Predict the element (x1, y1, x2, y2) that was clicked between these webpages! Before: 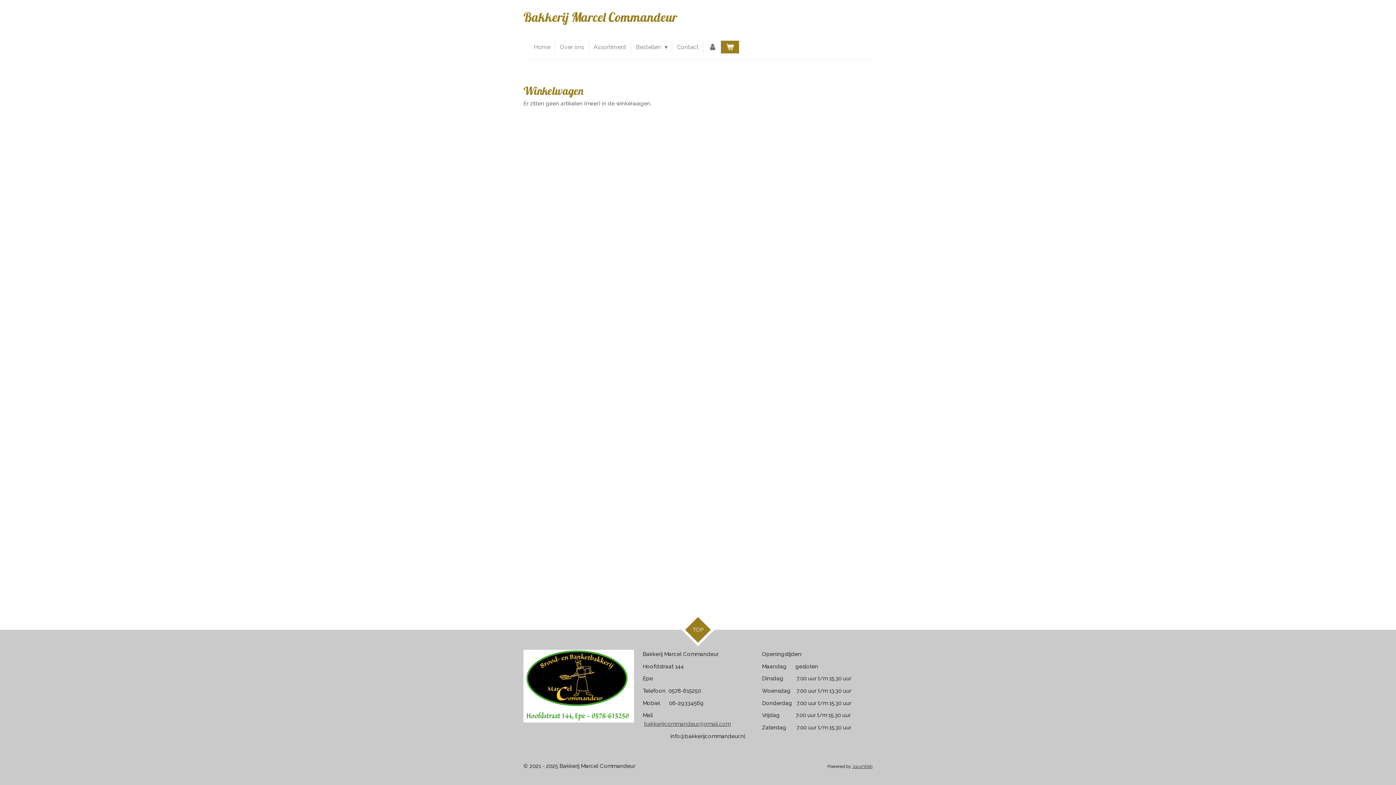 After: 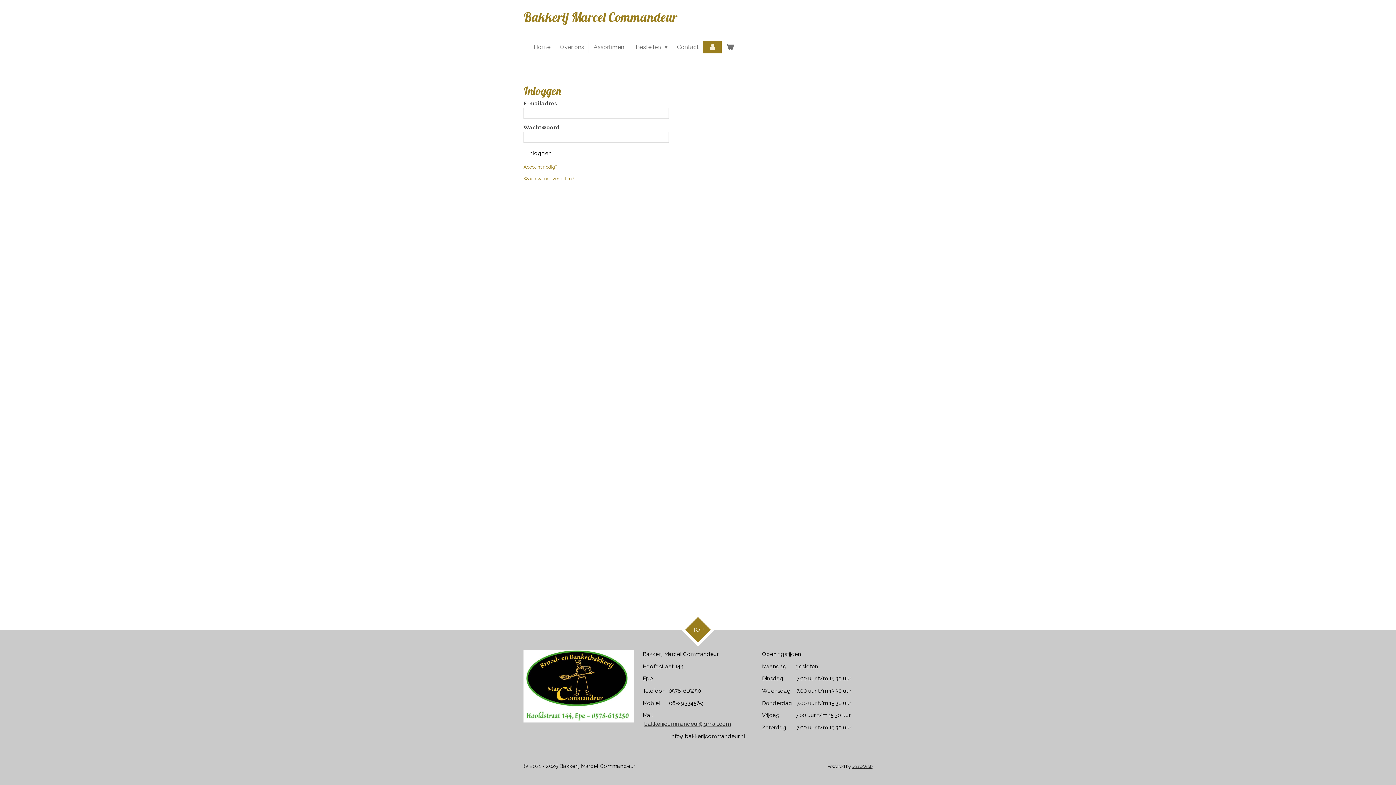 Action: bbox: (703, 40, 721, 53)